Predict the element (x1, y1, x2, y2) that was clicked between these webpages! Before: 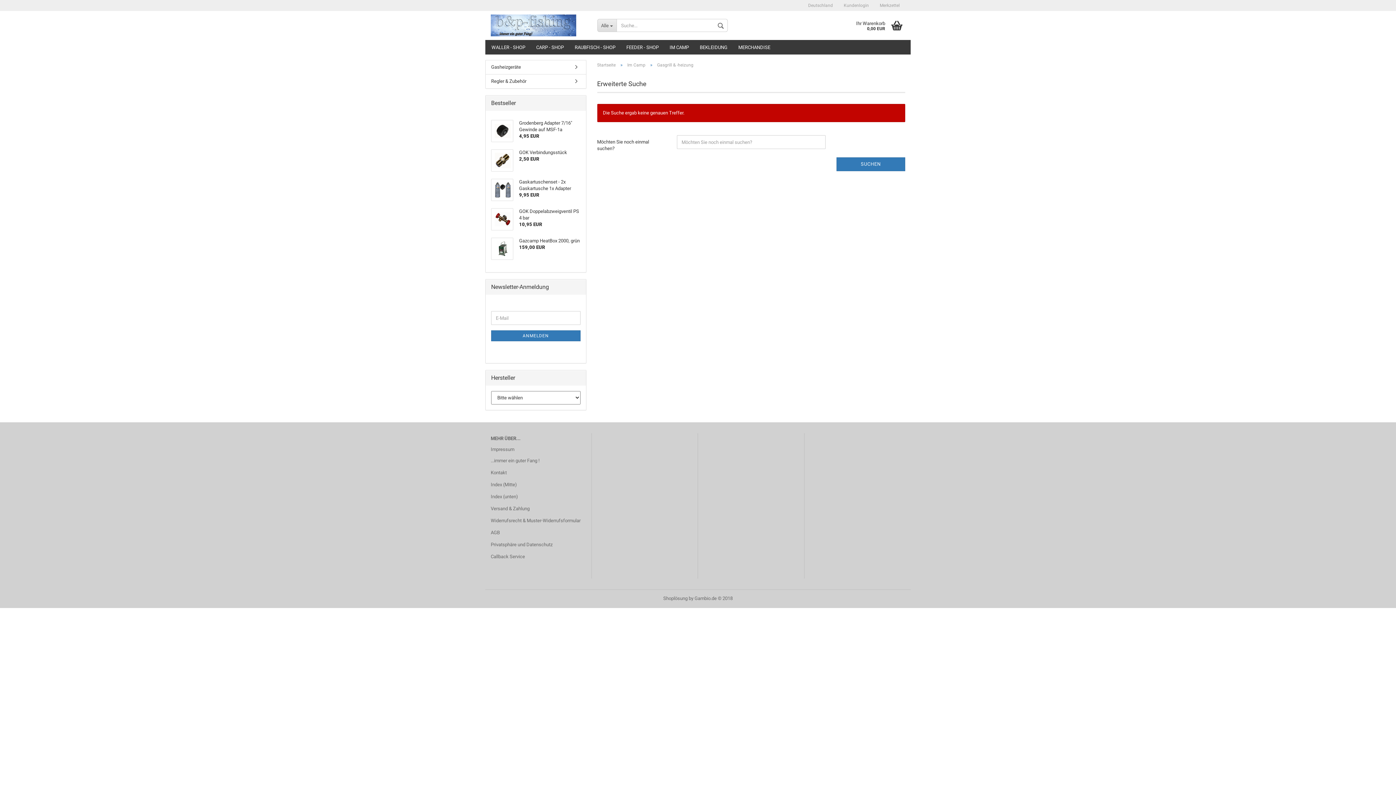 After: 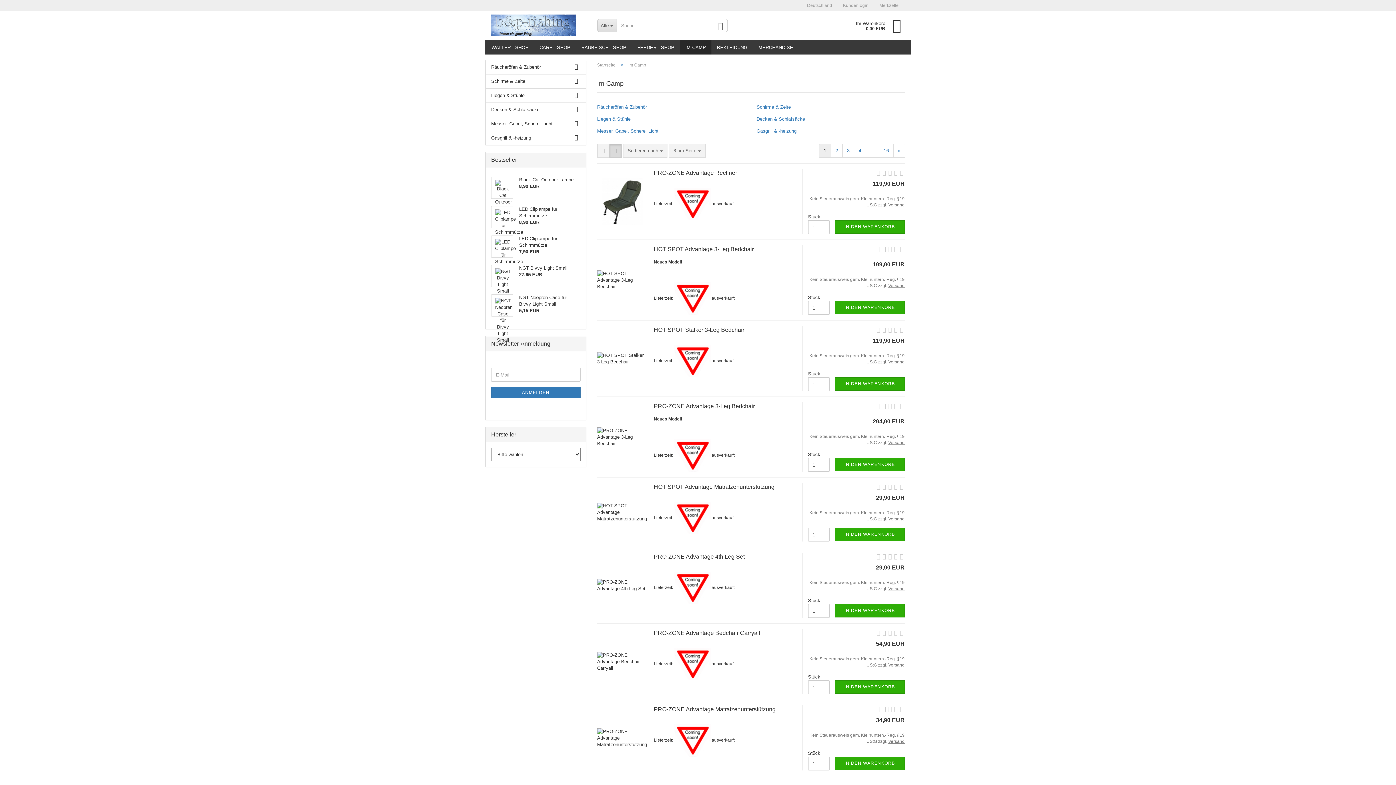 Action: label: Im Camp bbox: (627, 62, 645, 67)